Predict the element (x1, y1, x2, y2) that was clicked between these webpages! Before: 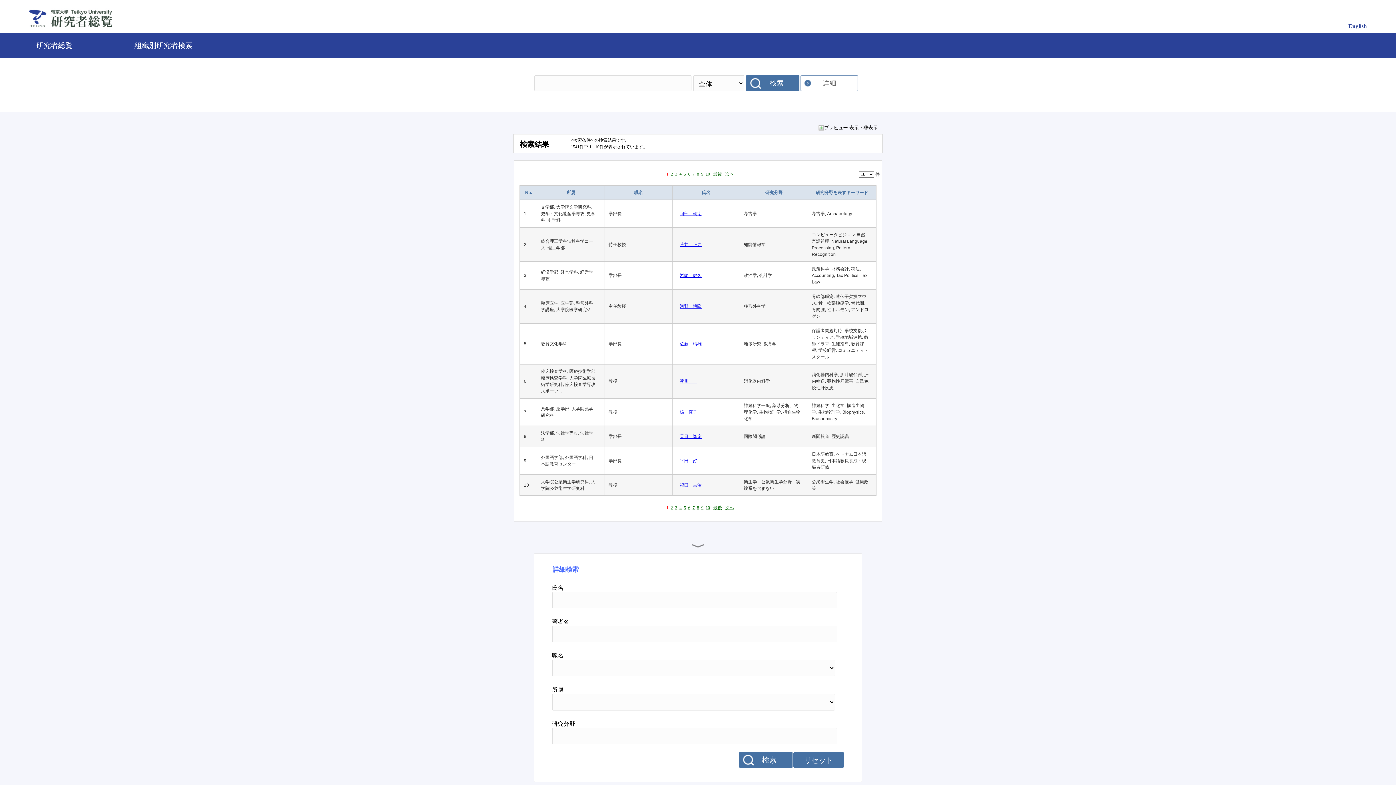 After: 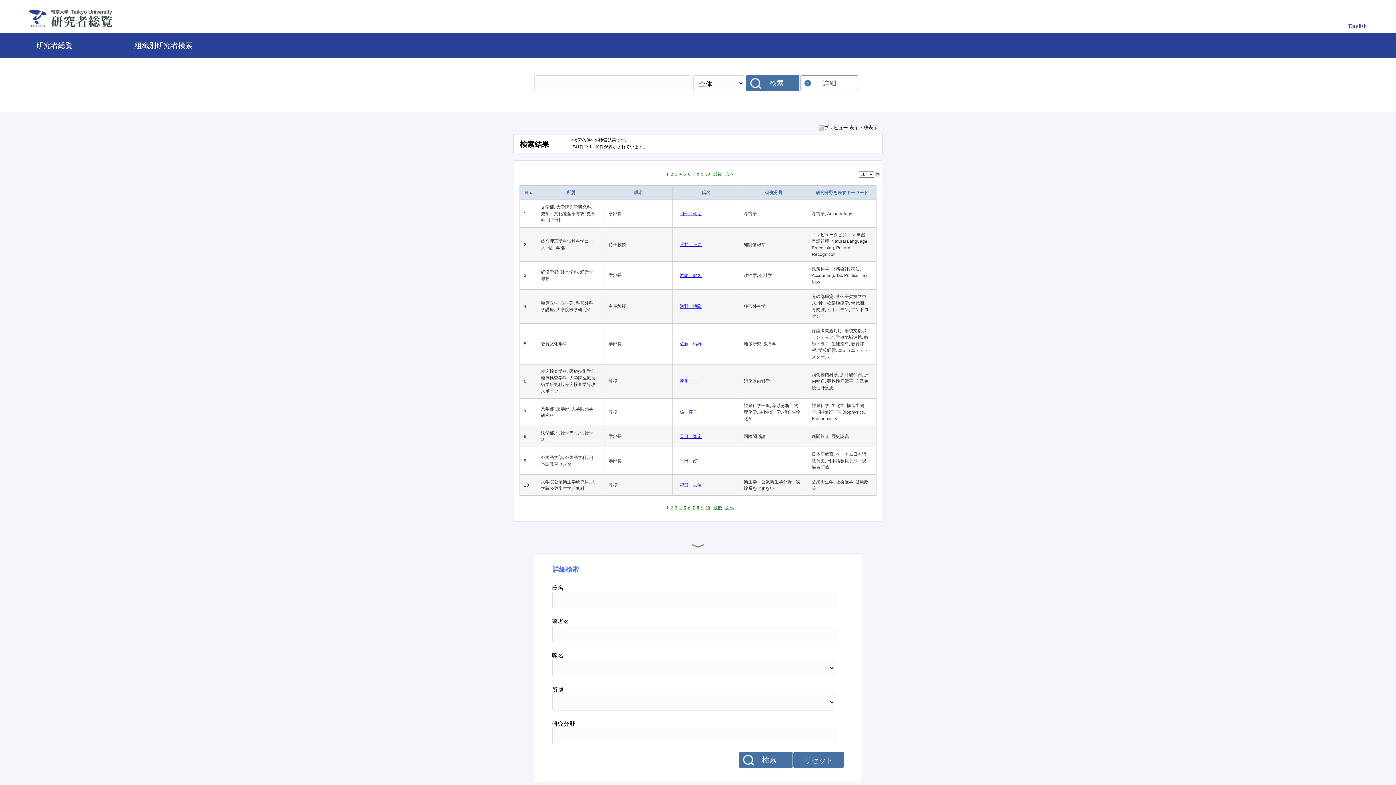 Action: bbox: (621, 210, 625, 217)